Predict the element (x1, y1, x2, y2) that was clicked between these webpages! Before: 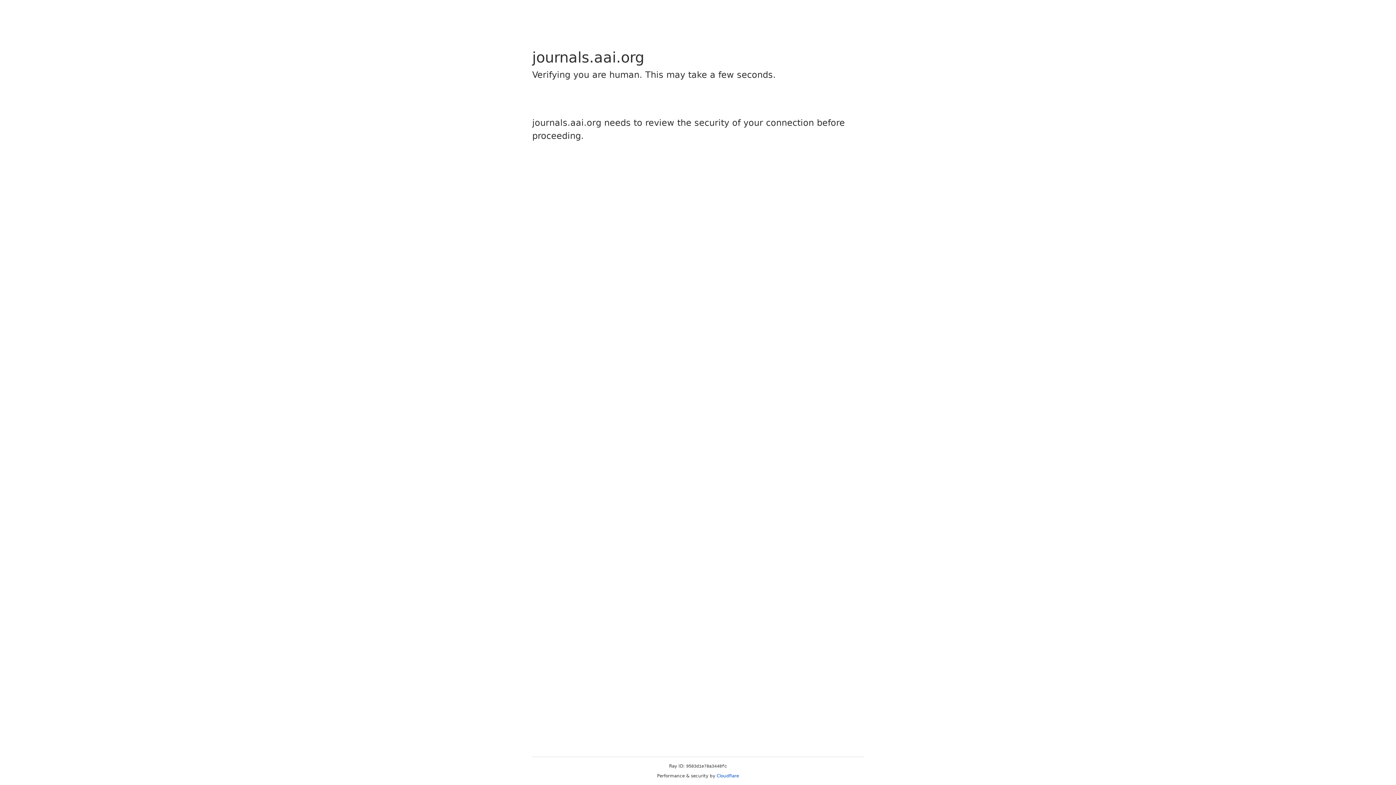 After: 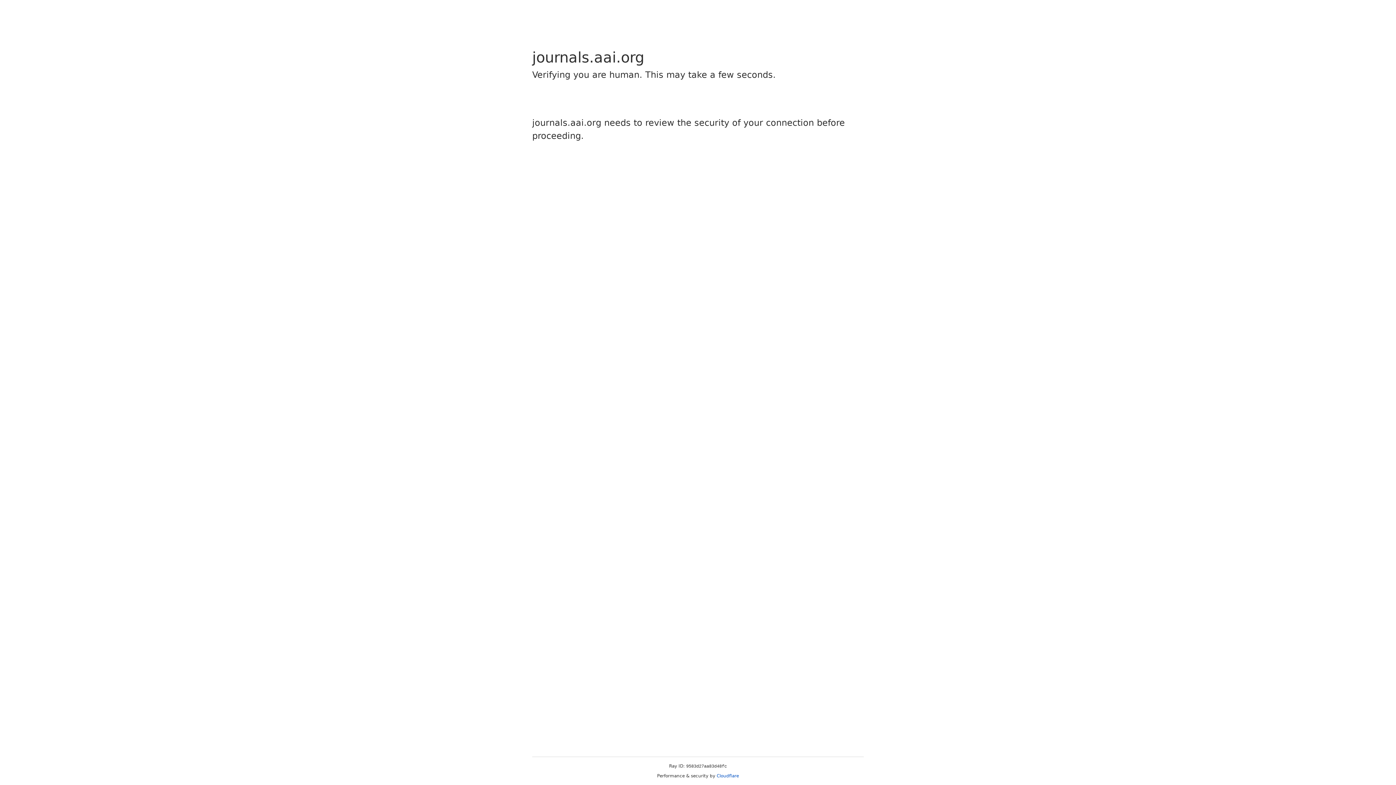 Action: label: Cloudflare bbox: (716, 773, 739, 778)